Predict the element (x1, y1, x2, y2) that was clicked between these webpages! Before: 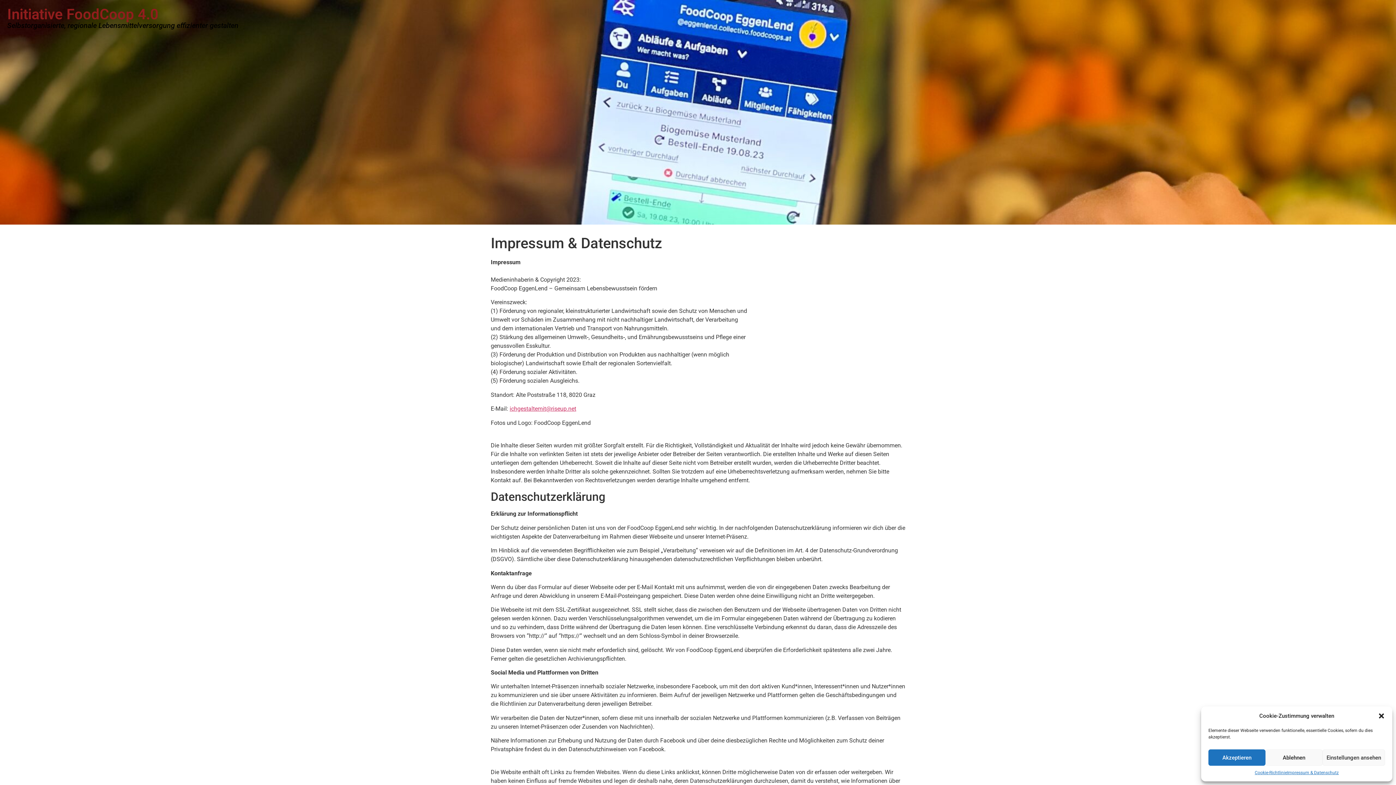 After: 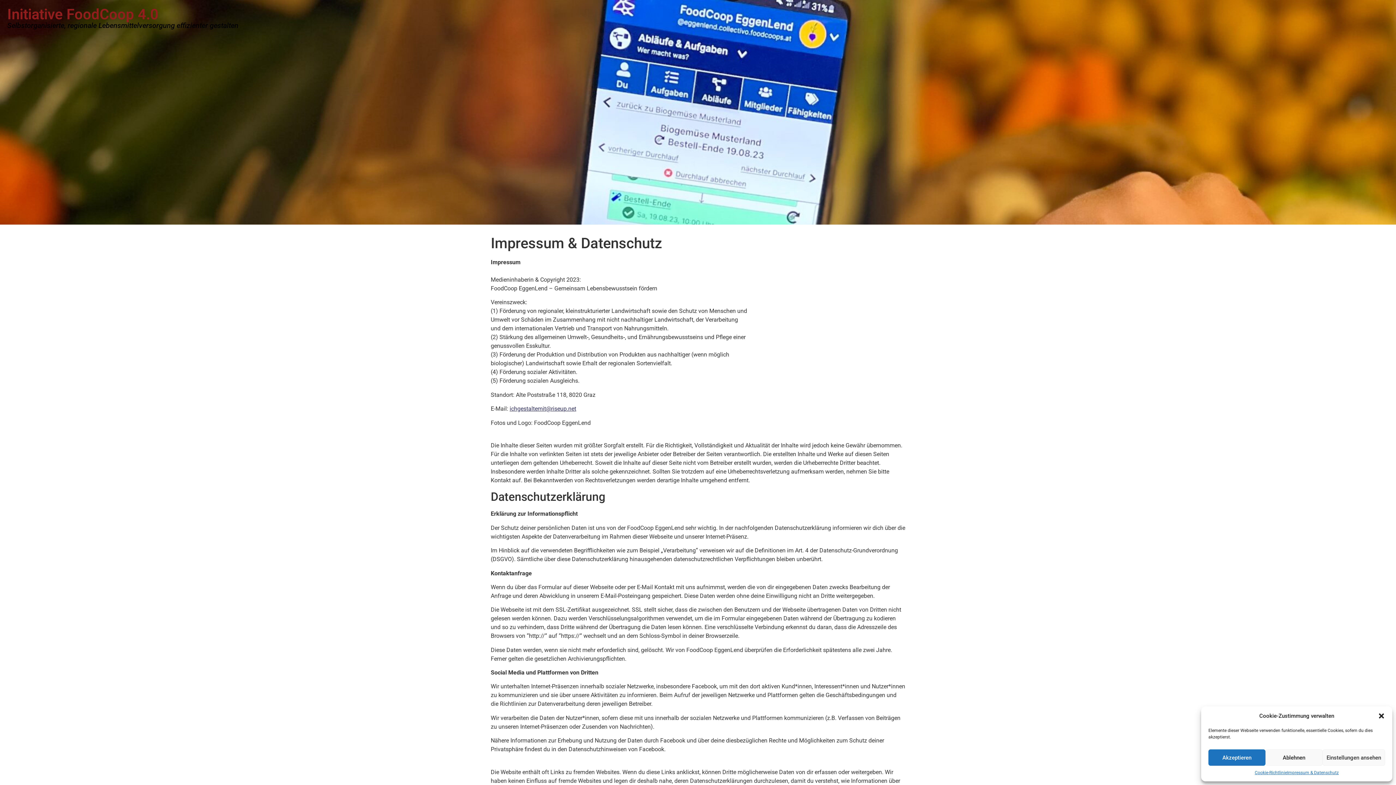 Action: label: ichgestaltemit@riseup.net bbox: (509, 405, 576, 412)